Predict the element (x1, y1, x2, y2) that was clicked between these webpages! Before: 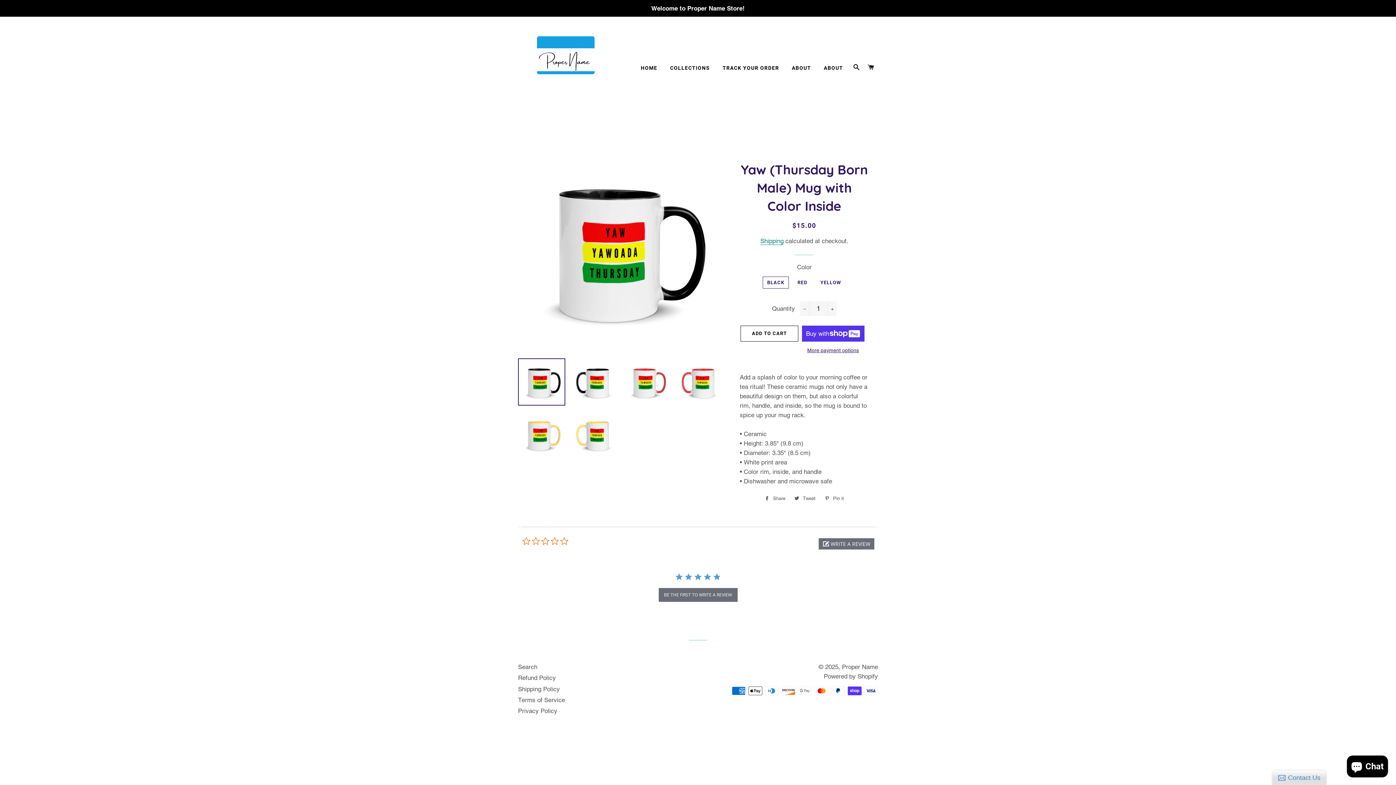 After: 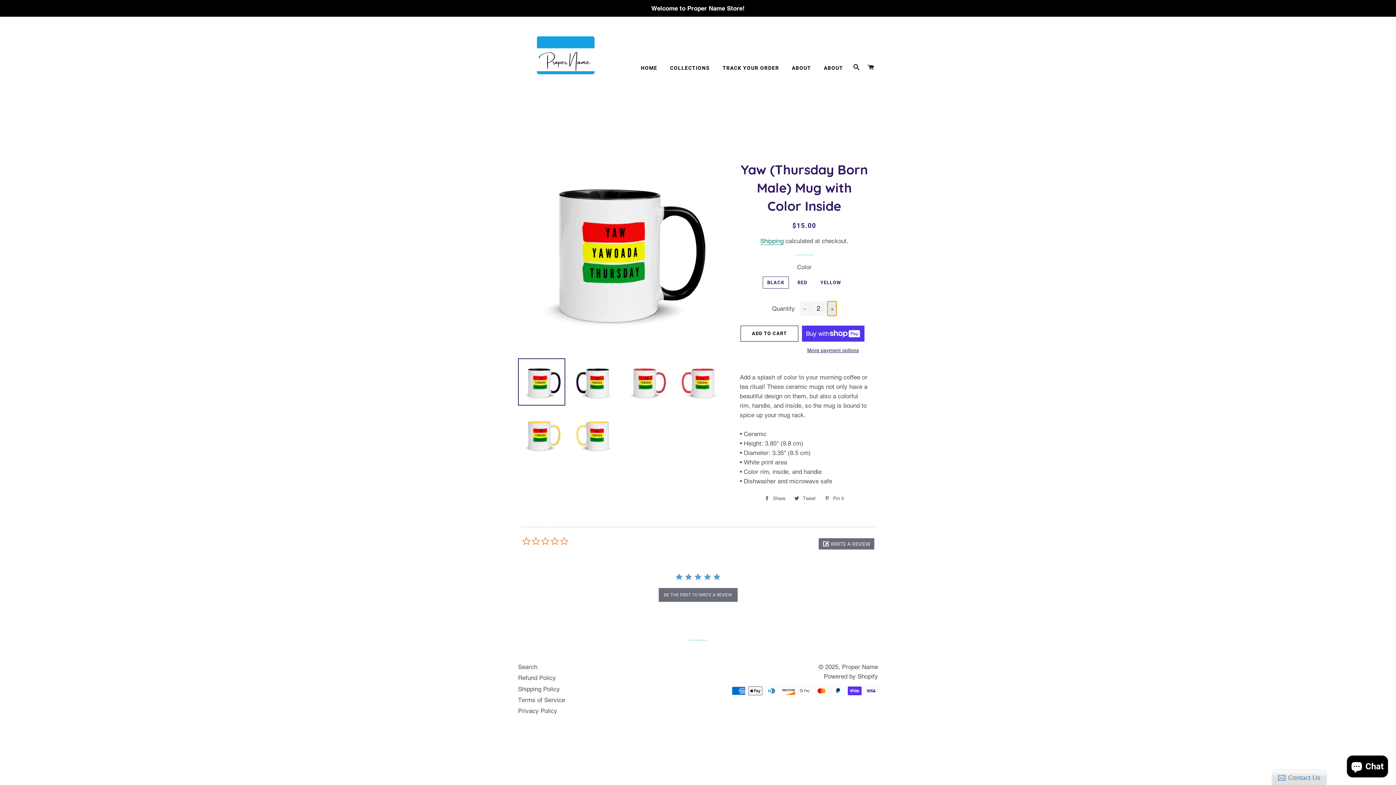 Action: label: Increase item quantity by one bbox: (827, 301, 836, 316)